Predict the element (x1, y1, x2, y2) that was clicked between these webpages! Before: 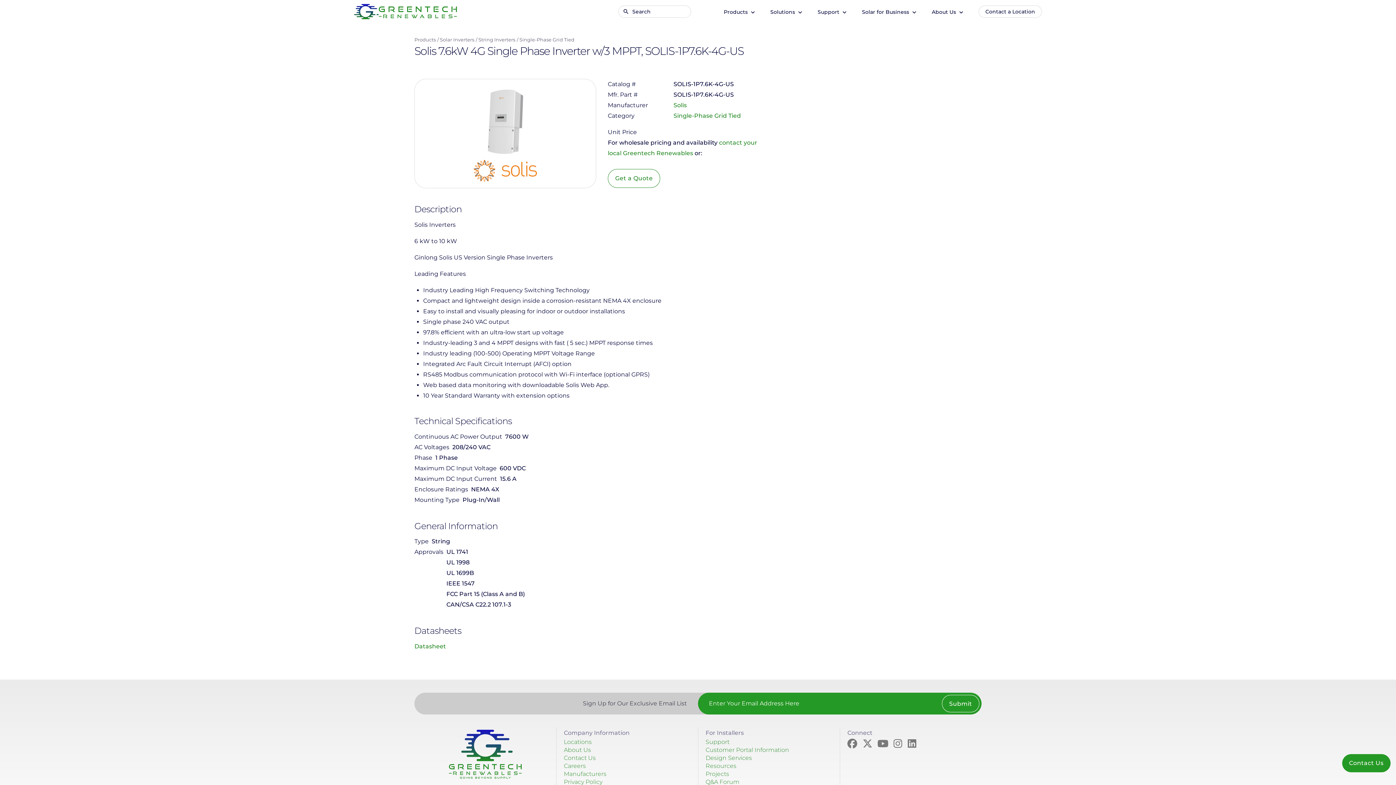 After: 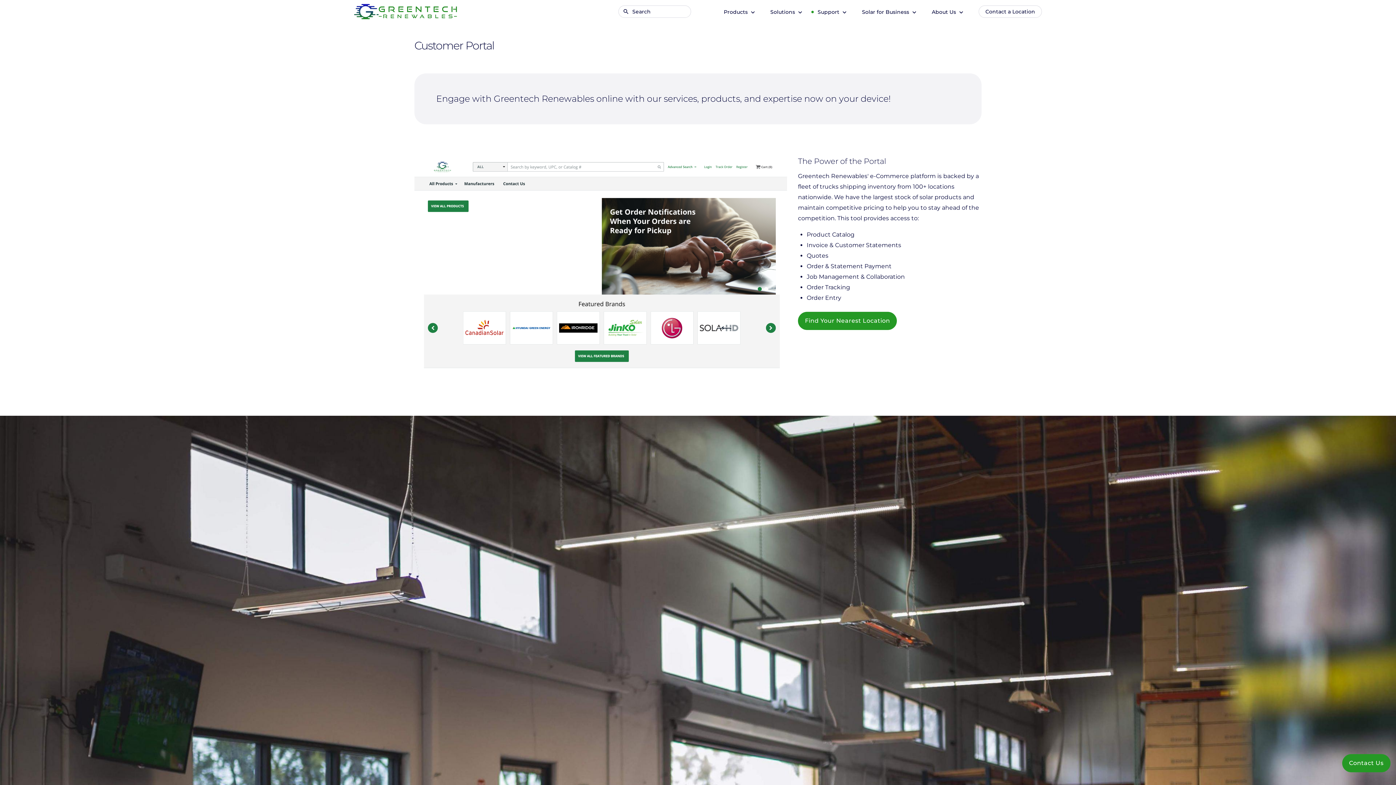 Action: bbox: (705, 746, 789, 753) label: Customer Portal Information